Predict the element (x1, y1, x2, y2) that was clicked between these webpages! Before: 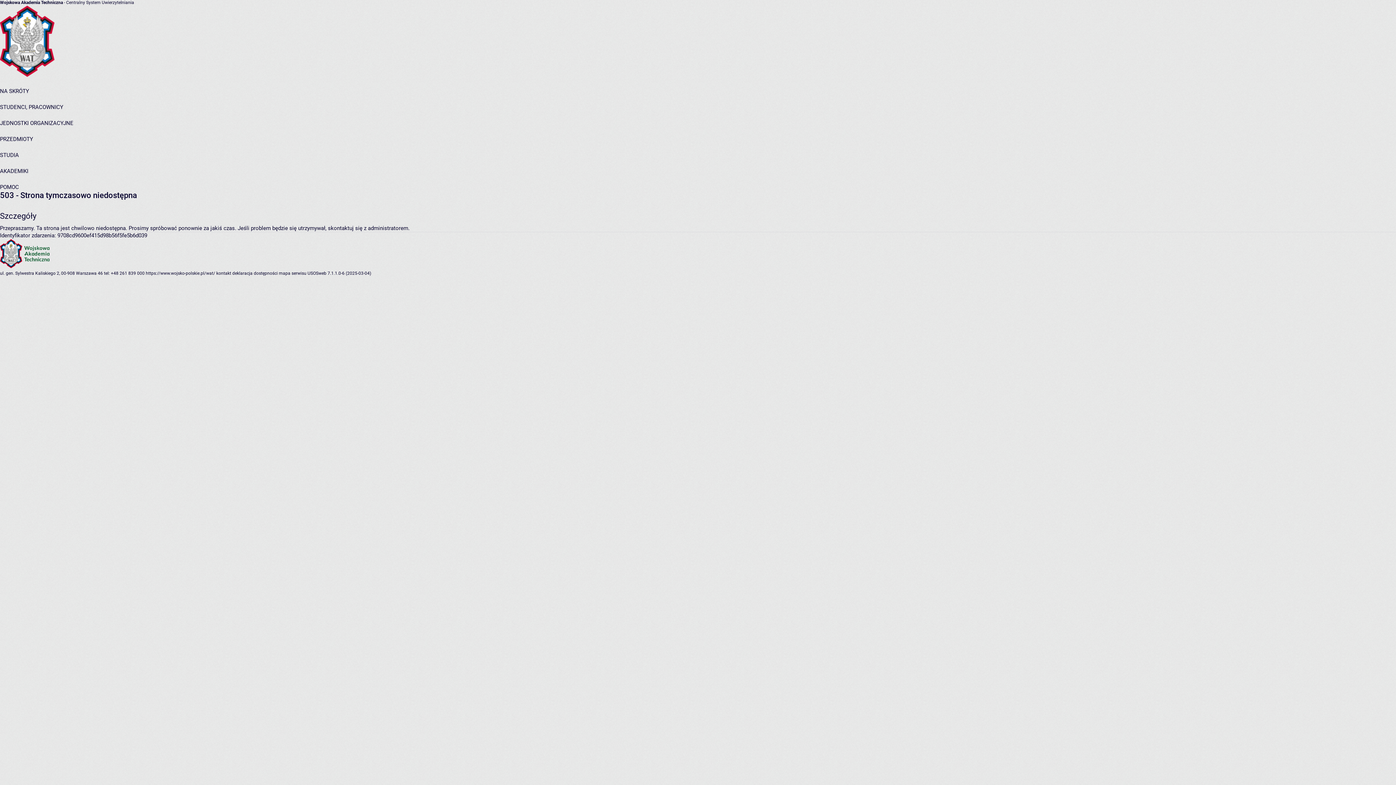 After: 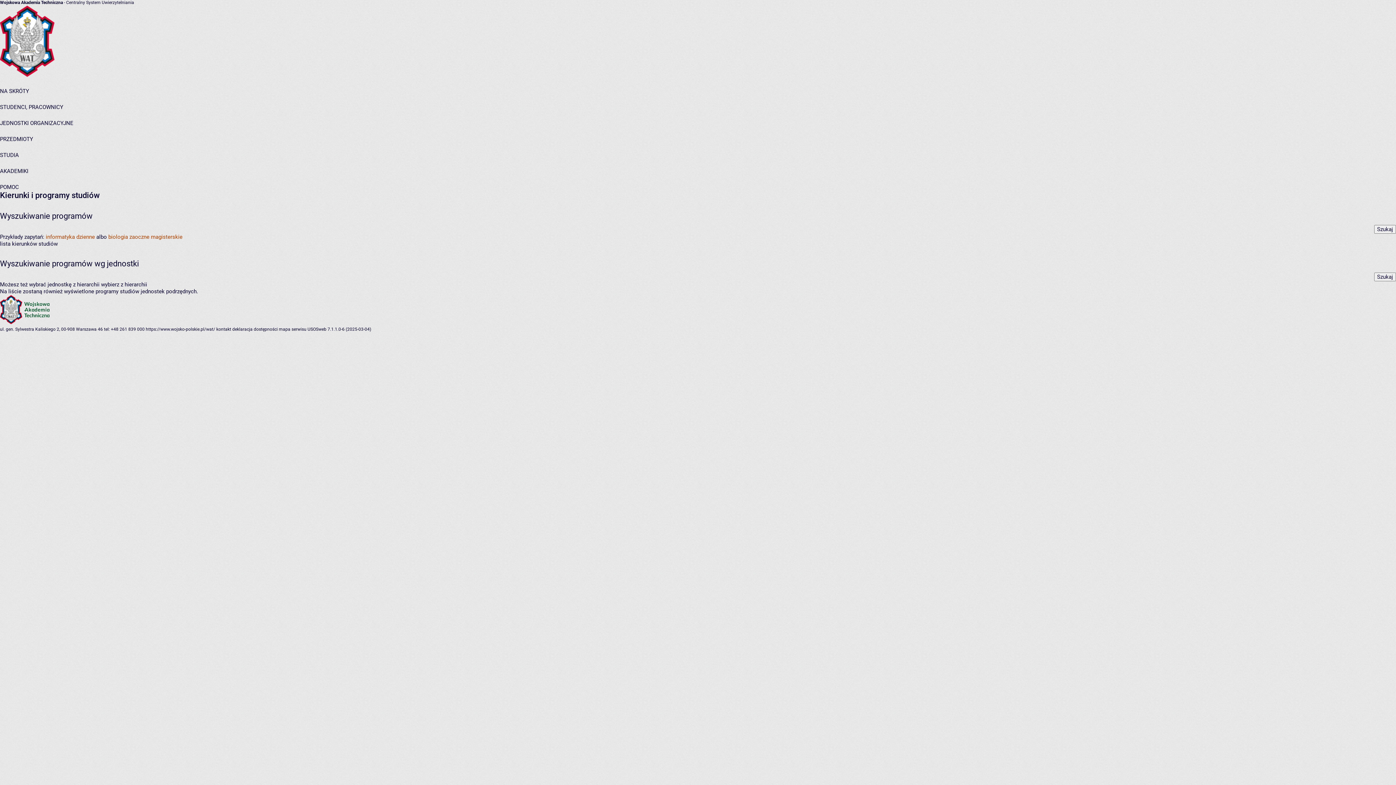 Action: bbox: (0, 152, 18, 158) label: STUDIA